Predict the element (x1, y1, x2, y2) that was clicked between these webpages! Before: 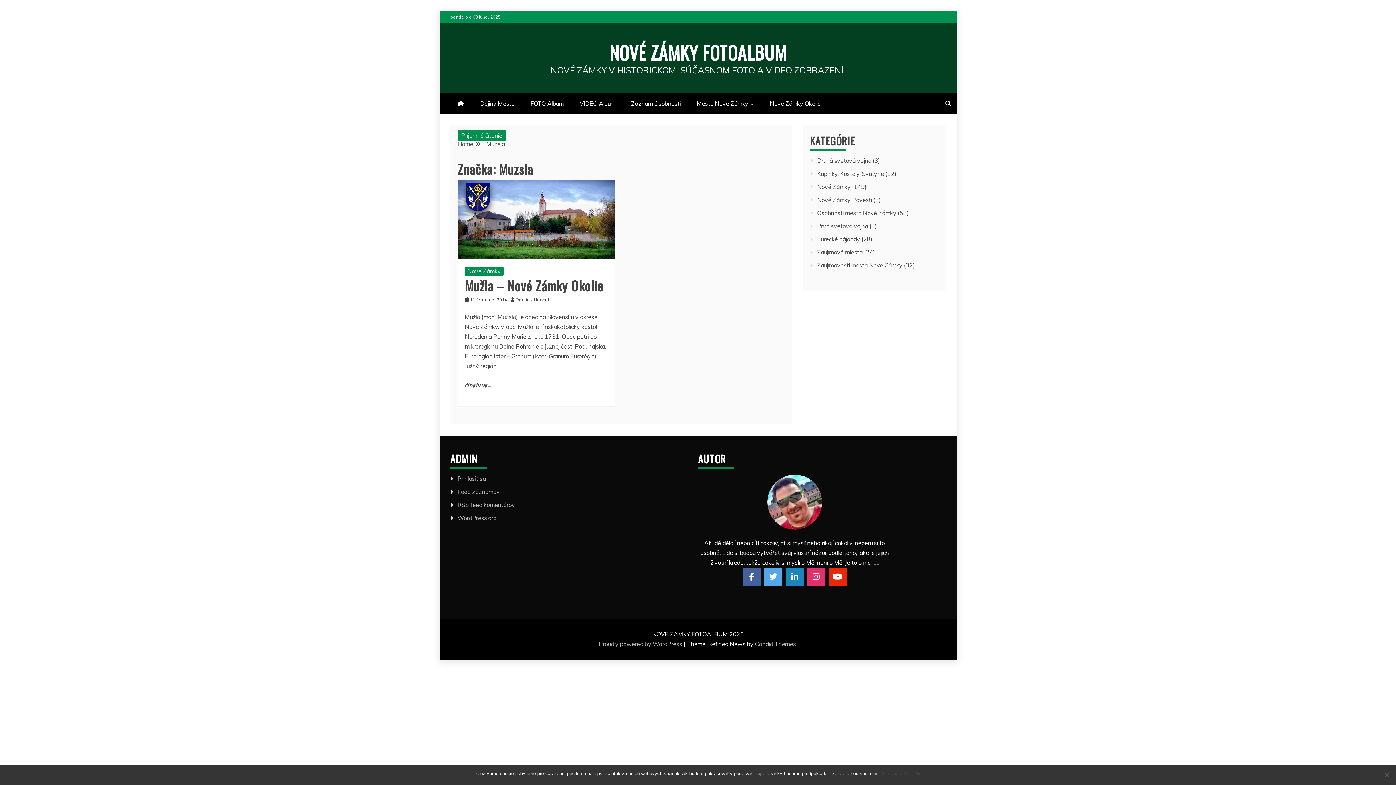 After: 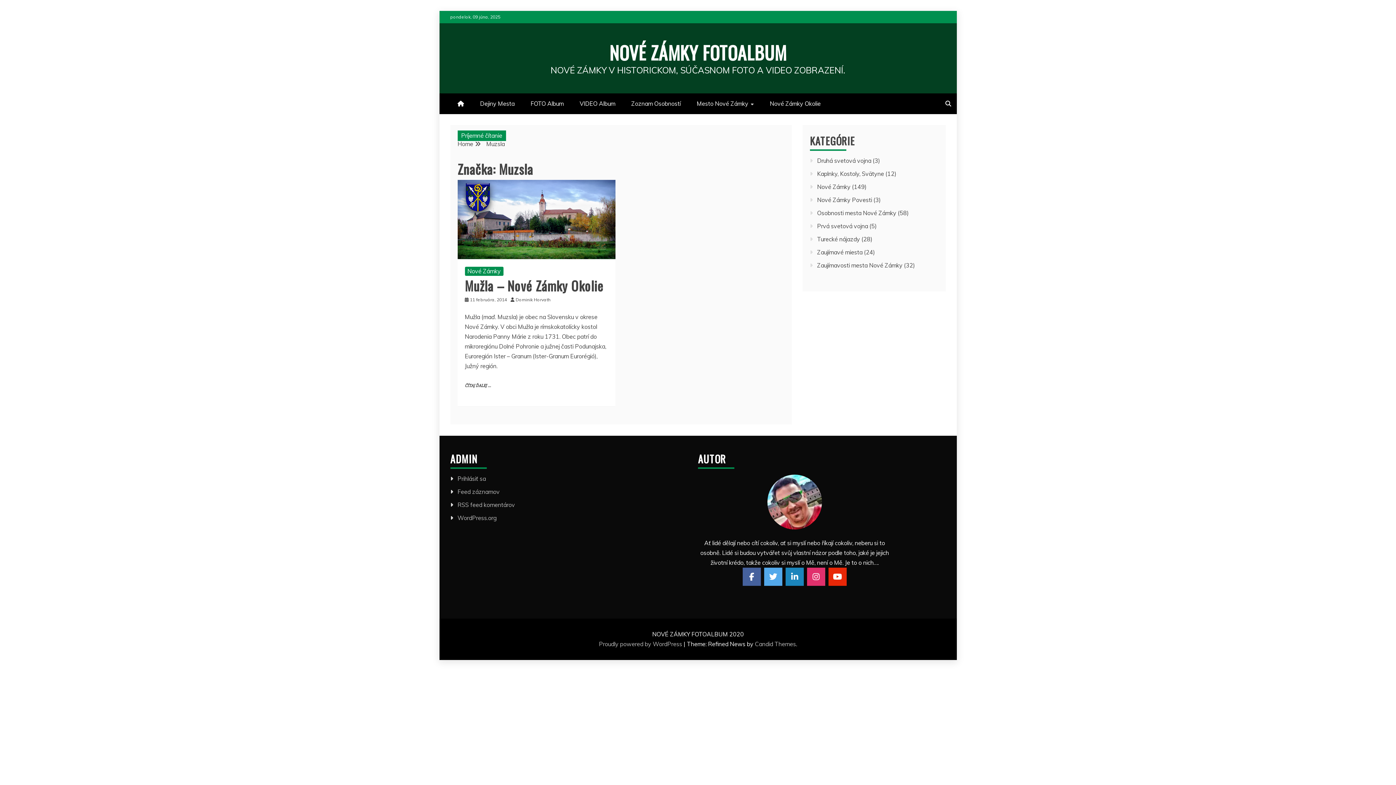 Action: bbox: (914, 770, 921, 777) label: Nie